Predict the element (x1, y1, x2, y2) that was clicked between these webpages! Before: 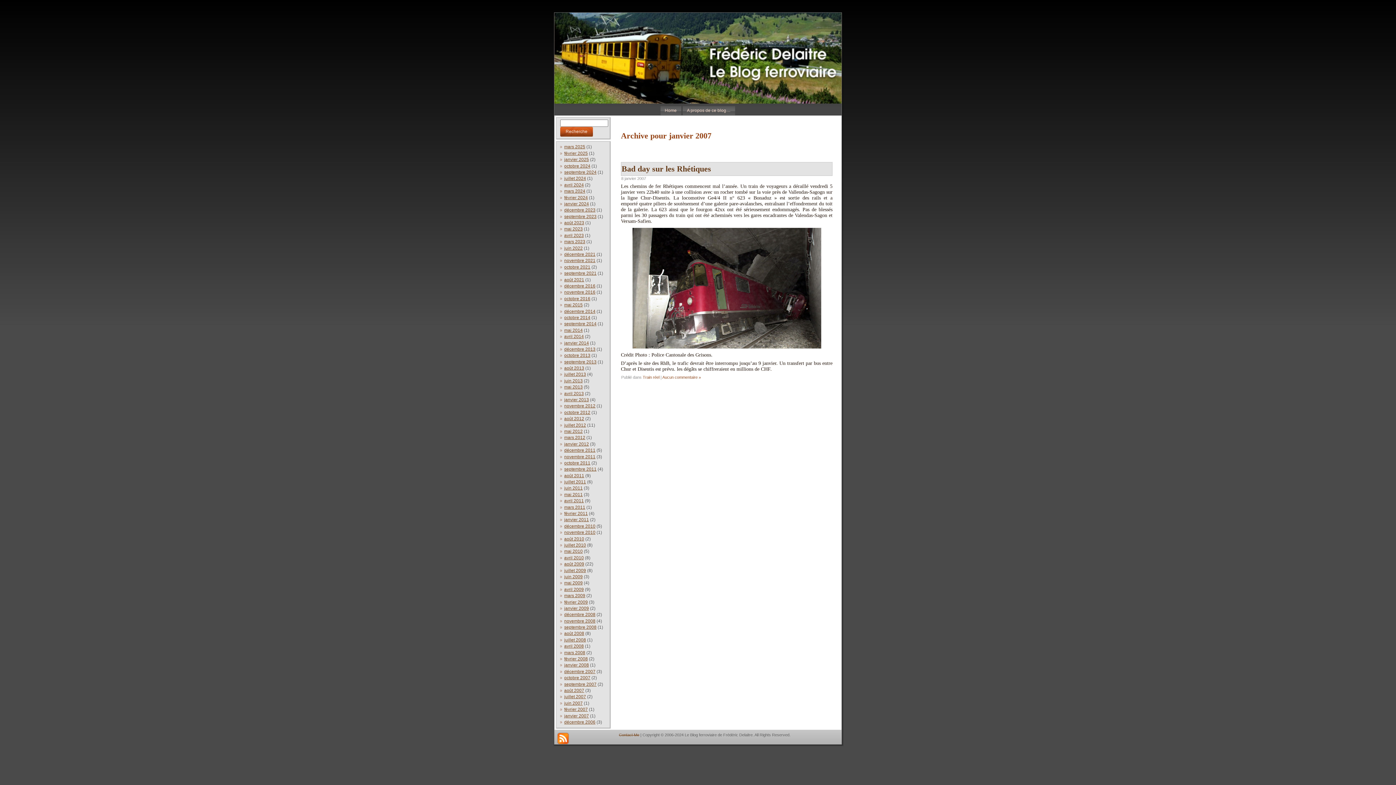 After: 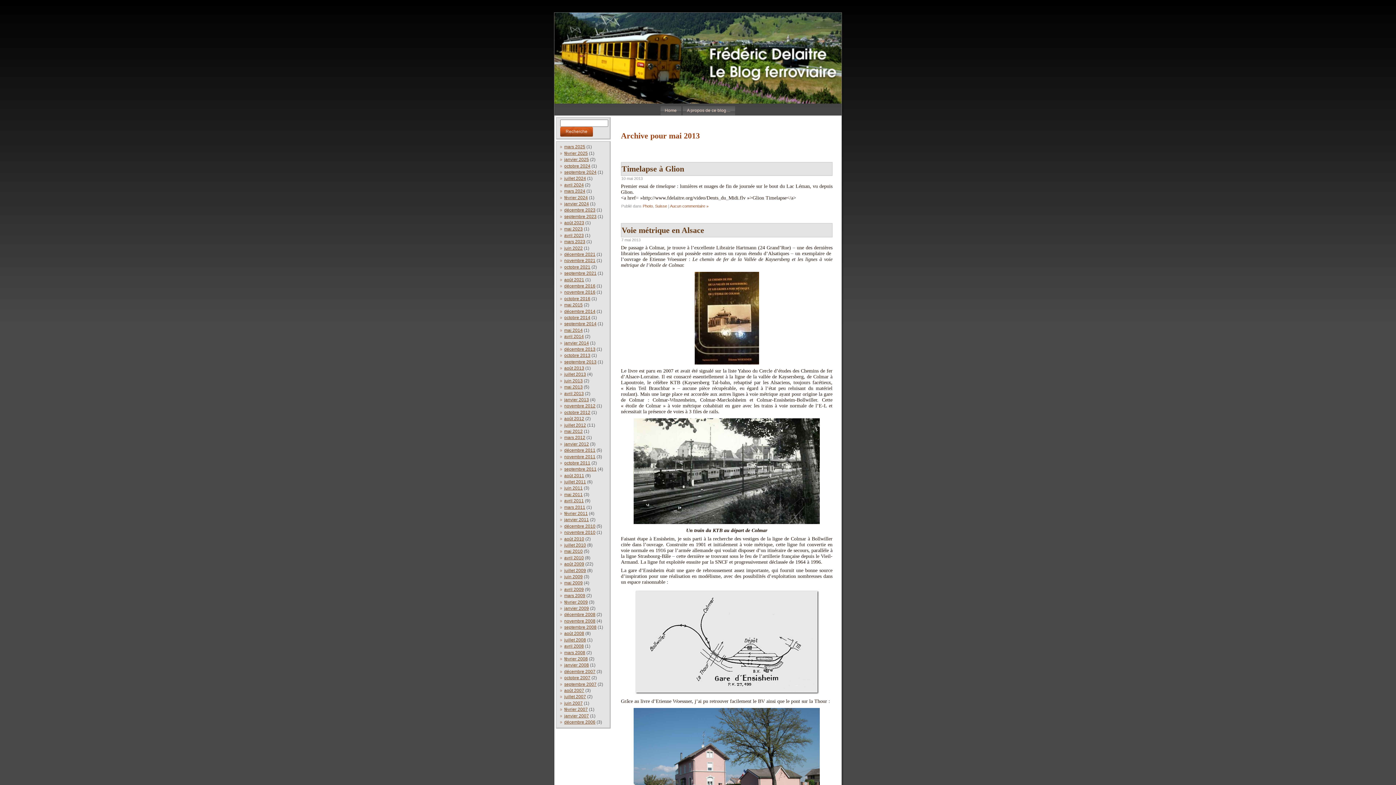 Action: label: mai 2013 bbox: (564, 384, 582, 389)